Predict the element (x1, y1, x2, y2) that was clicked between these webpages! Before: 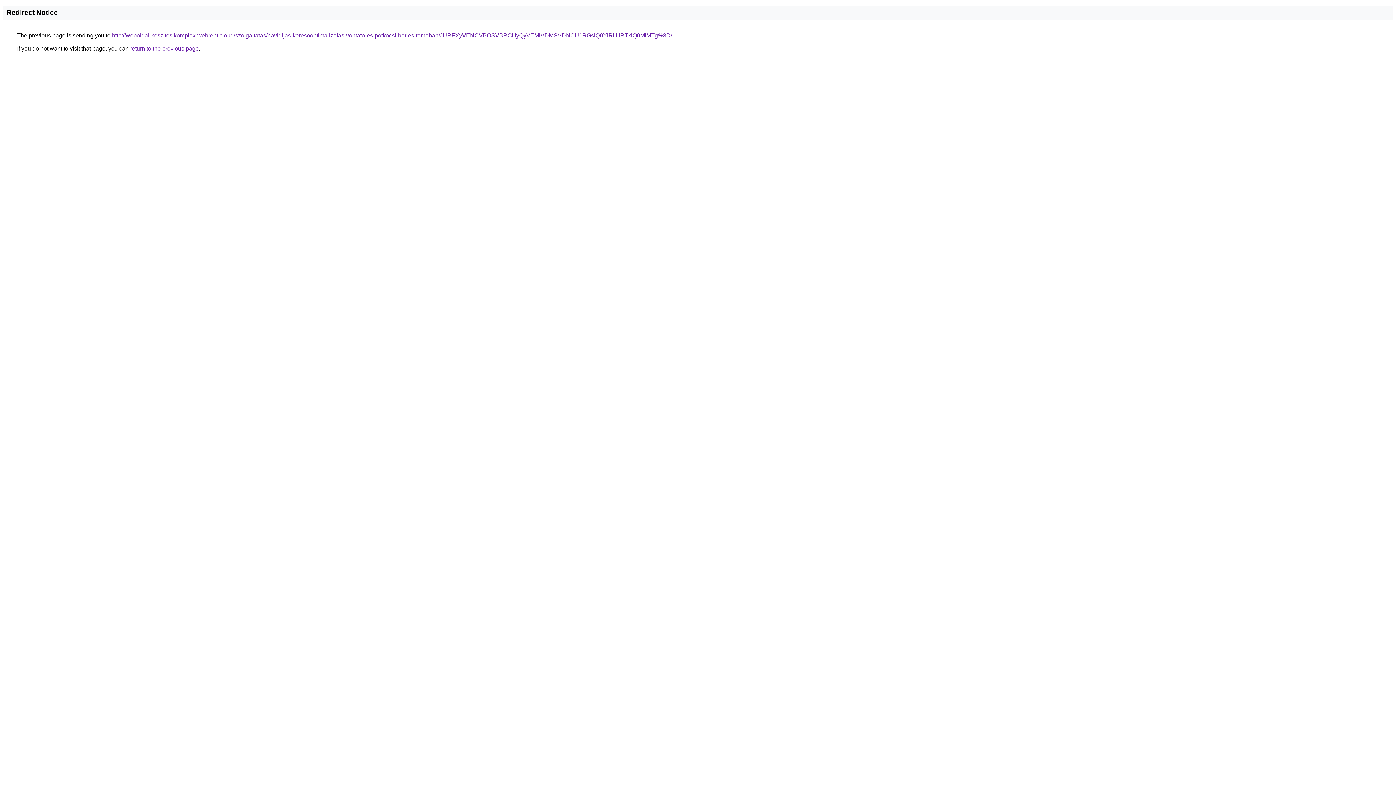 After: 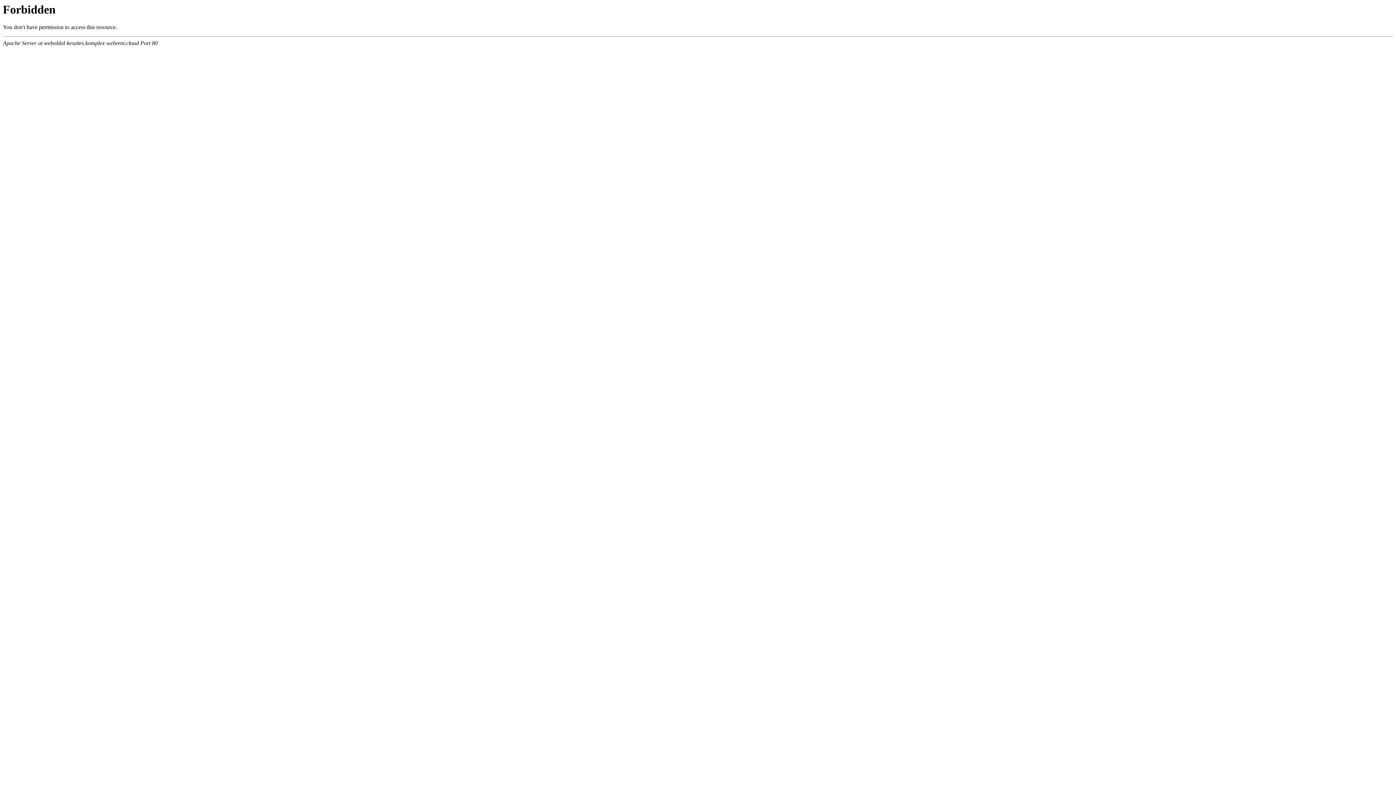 Action: label: http://weboldal-keszites.komplex-webrent.cloud/szolgaltatas/havidijas-keresooptimalizalas-vontato-es-potkocsi-berles-temaban/JURFXyVENCVBOSVBRCUyQyVEMiVDMSVDNCU1RGslQ0YlRUIlRTklQ0MlMTg%3D/ bbox: (112, 32, 672, 38)